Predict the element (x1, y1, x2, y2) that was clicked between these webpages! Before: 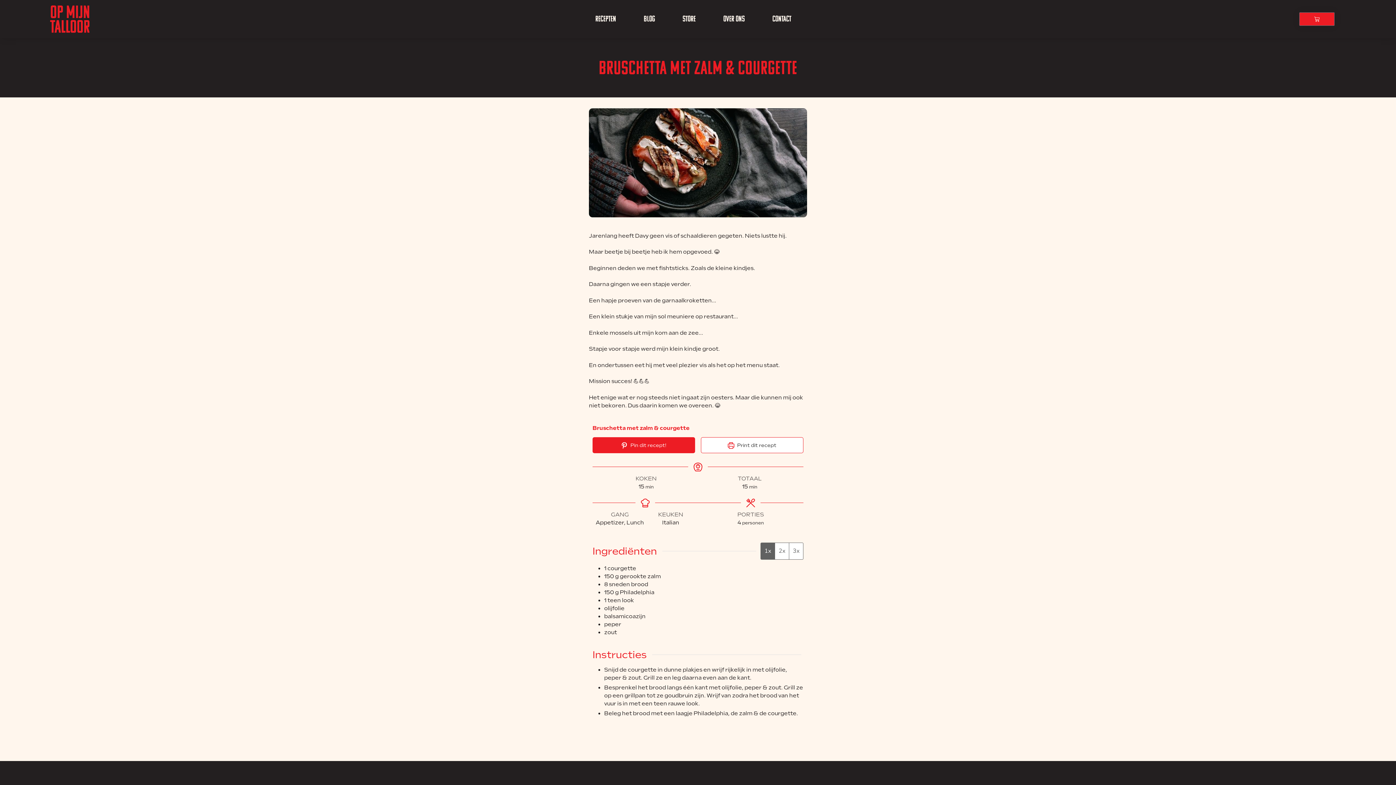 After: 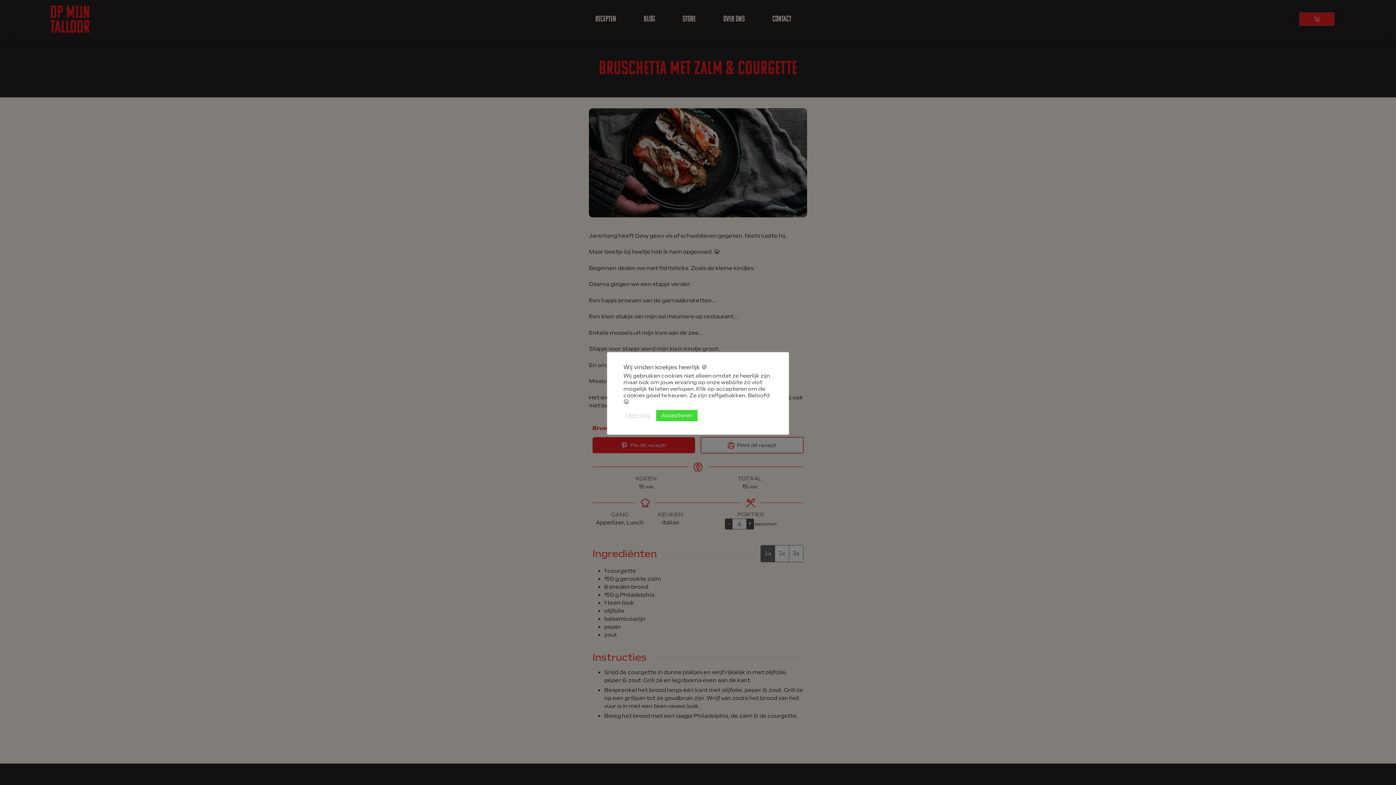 Action: bbox: (701, 437, 803, 453) label:  Print dit recept